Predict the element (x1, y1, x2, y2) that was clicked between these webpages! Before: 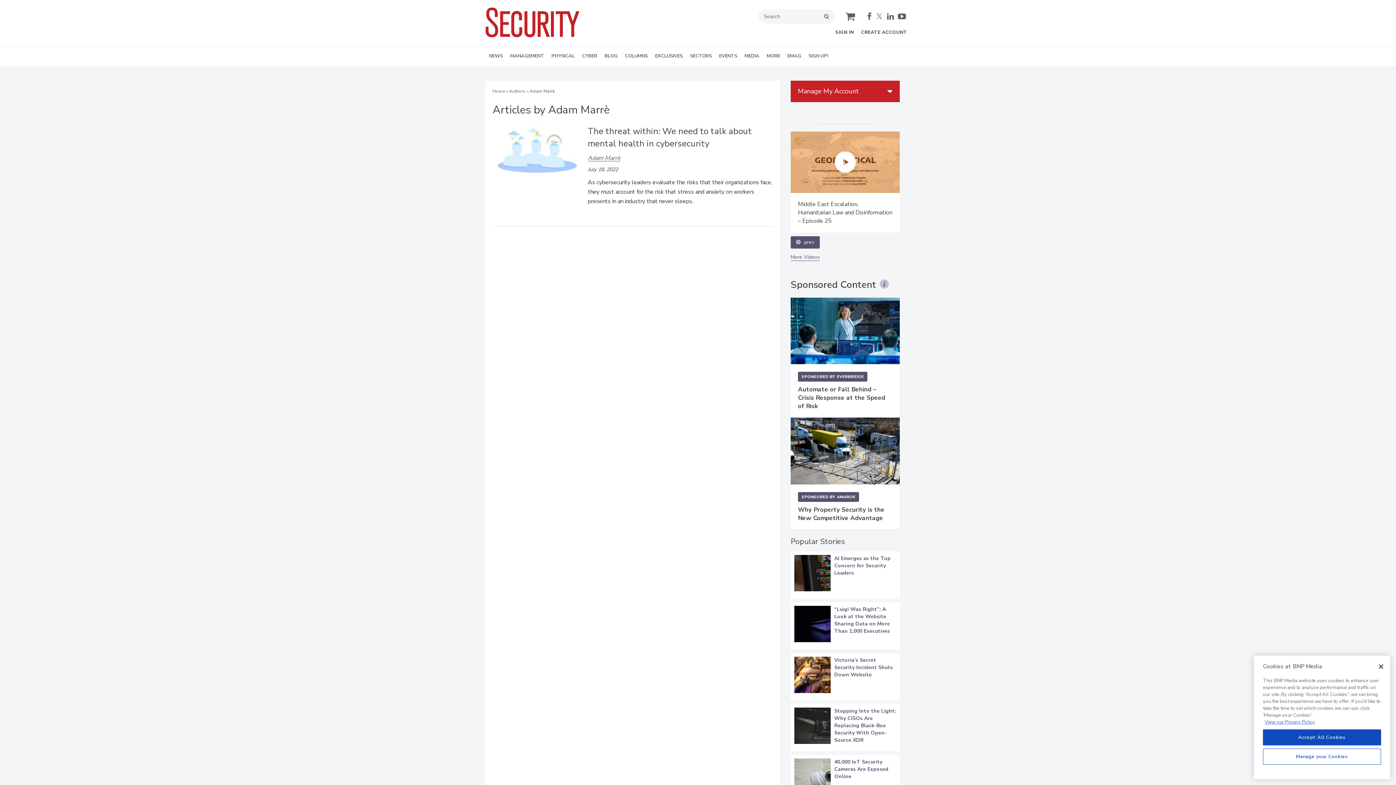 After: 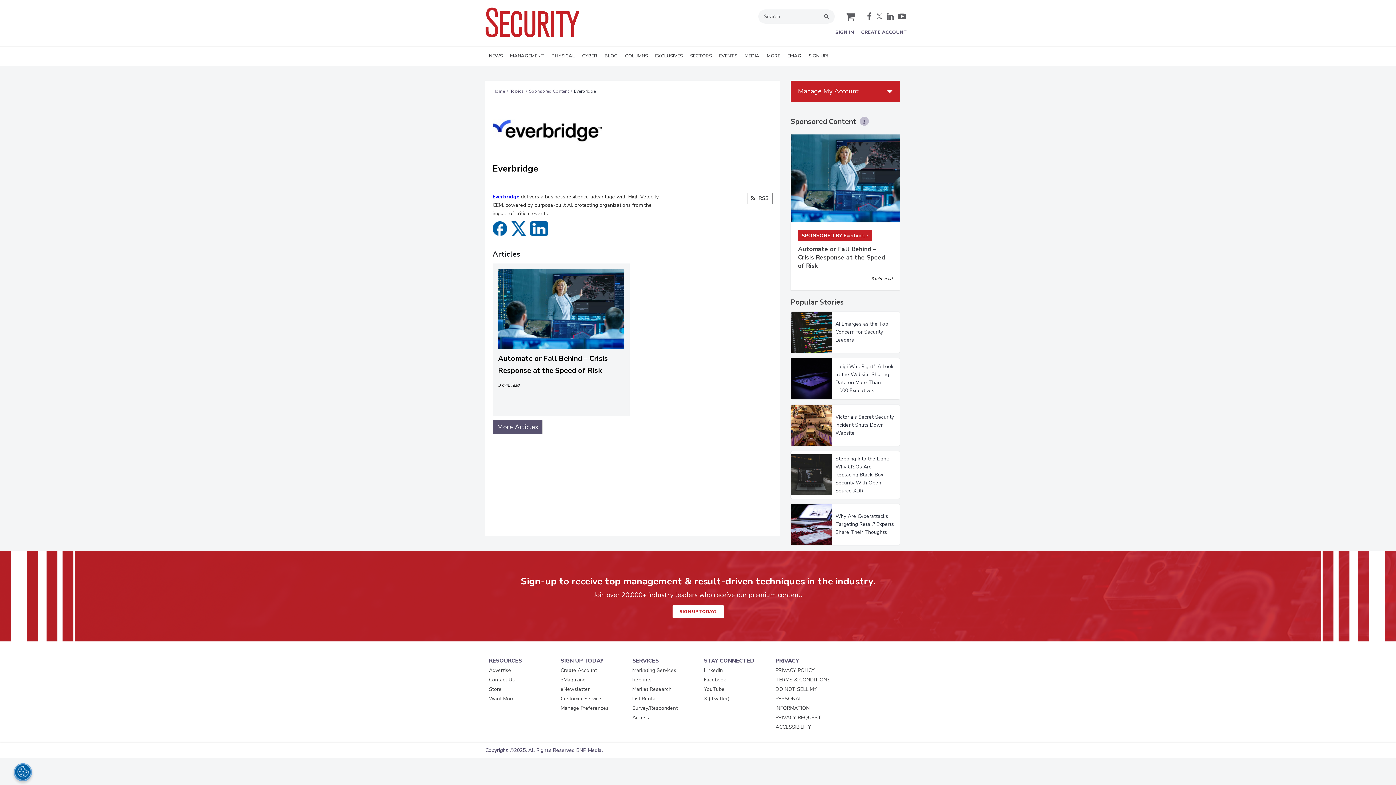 Action: label: SPONSORED BYEVERBRIDGE bbox: (798, 735, 867, 745)